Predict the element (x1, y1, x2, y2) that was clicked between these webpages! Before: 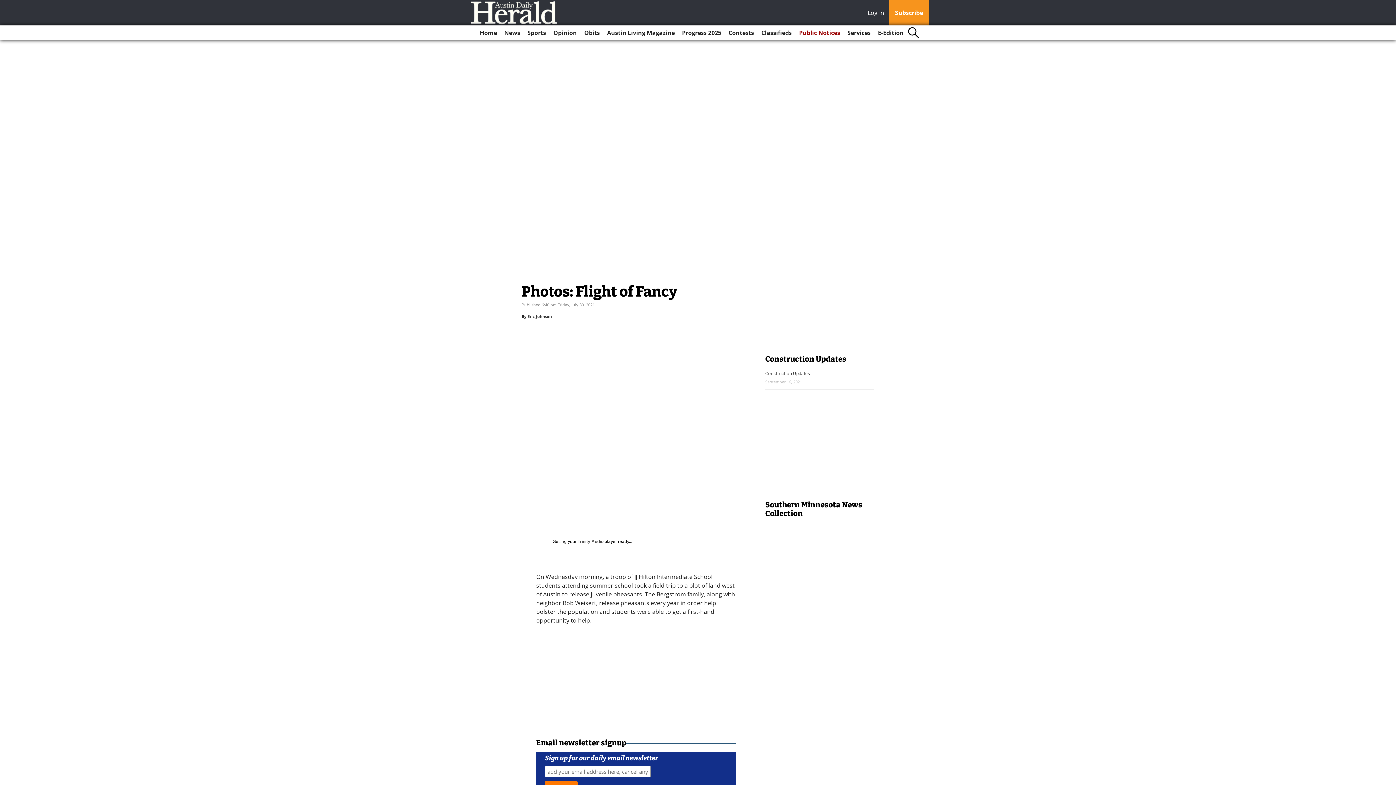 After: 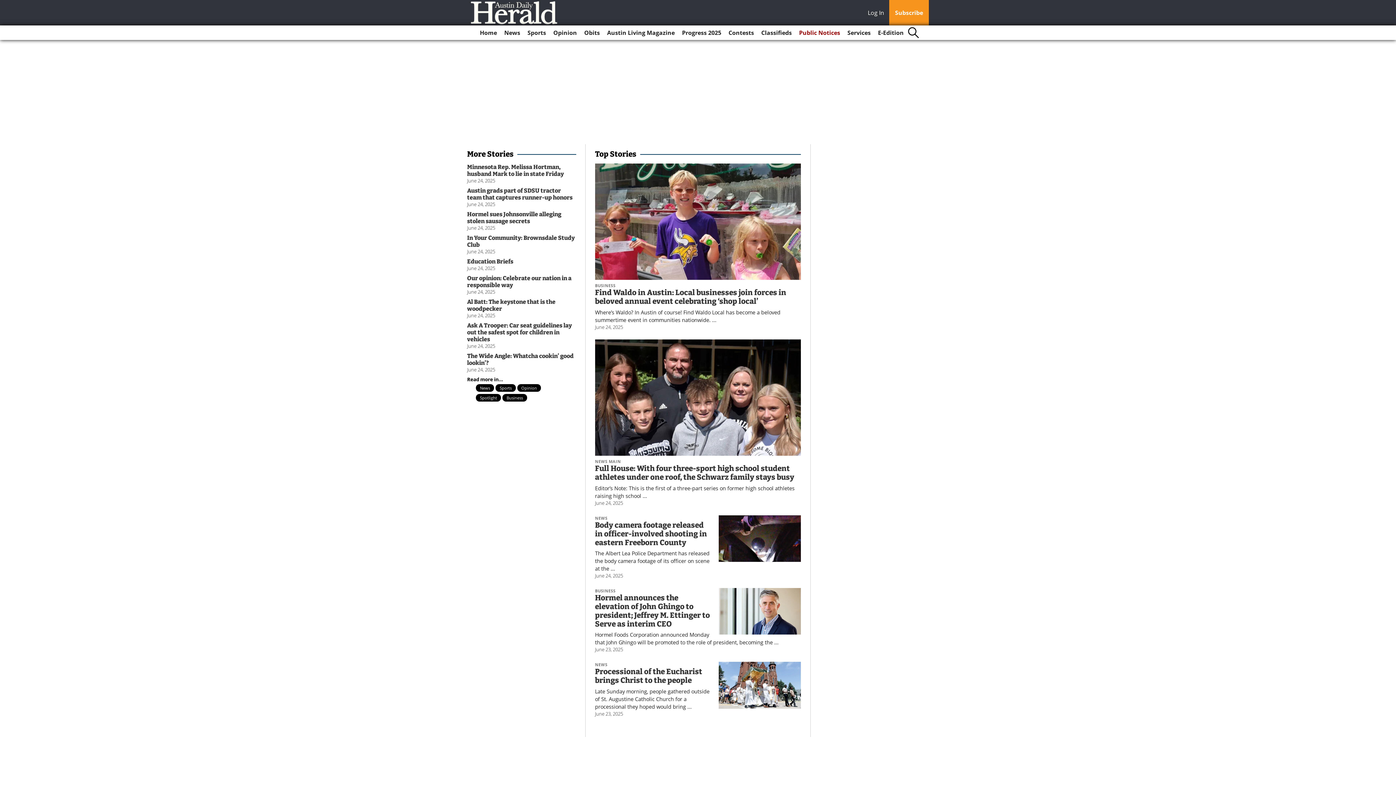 Action: label: Home bbox: (477, 25, 500, 40)